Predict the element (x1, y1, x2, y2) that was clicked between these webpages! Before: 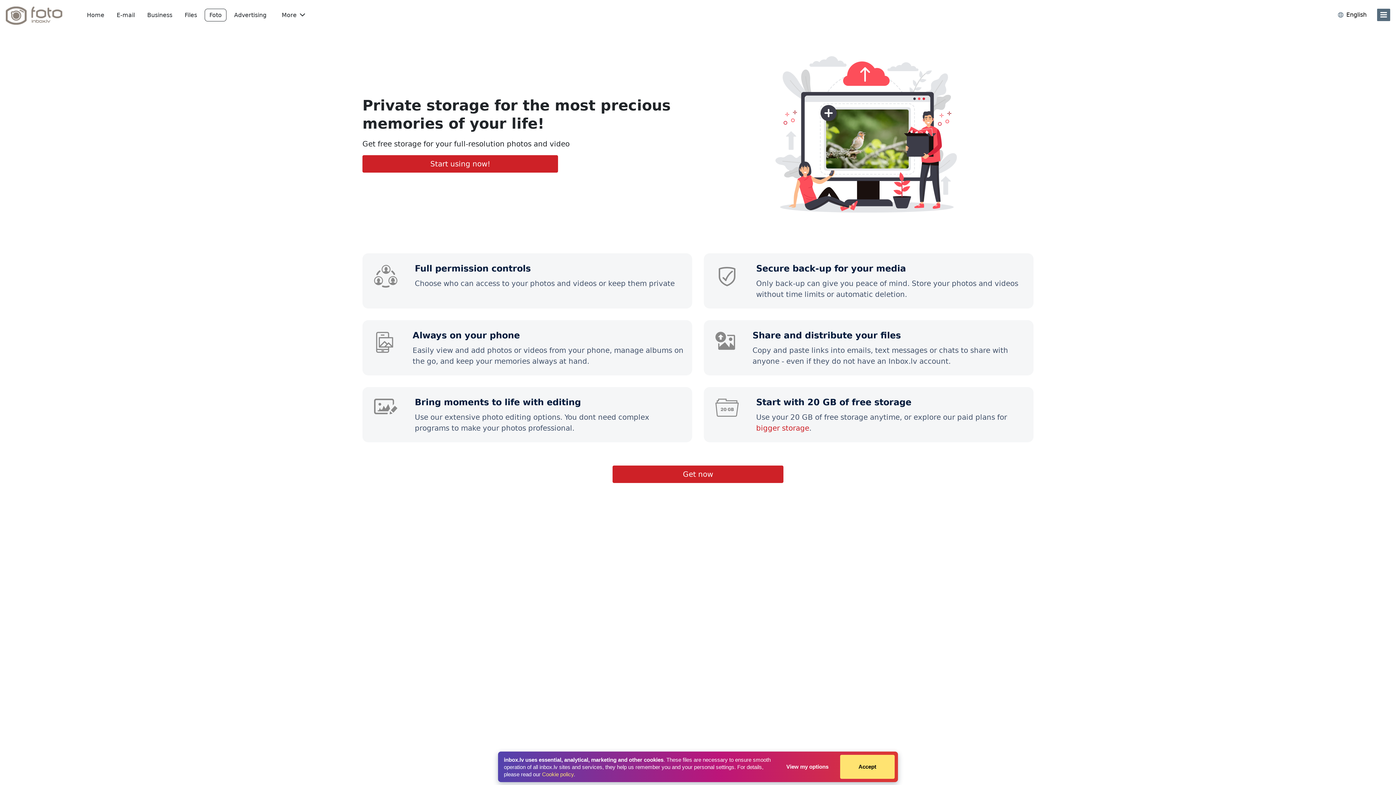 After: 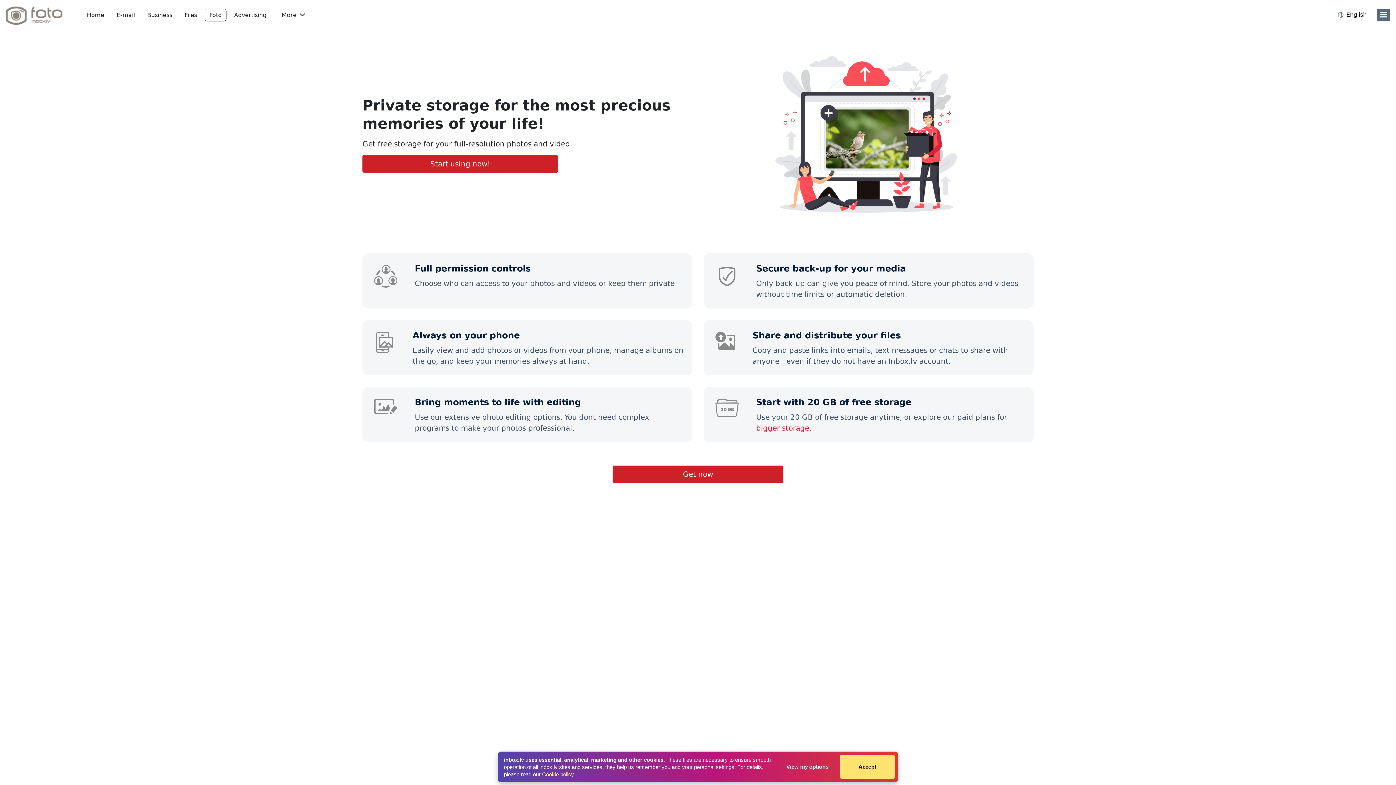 Action: bbox: (142, 8, 177, 21) label: Business